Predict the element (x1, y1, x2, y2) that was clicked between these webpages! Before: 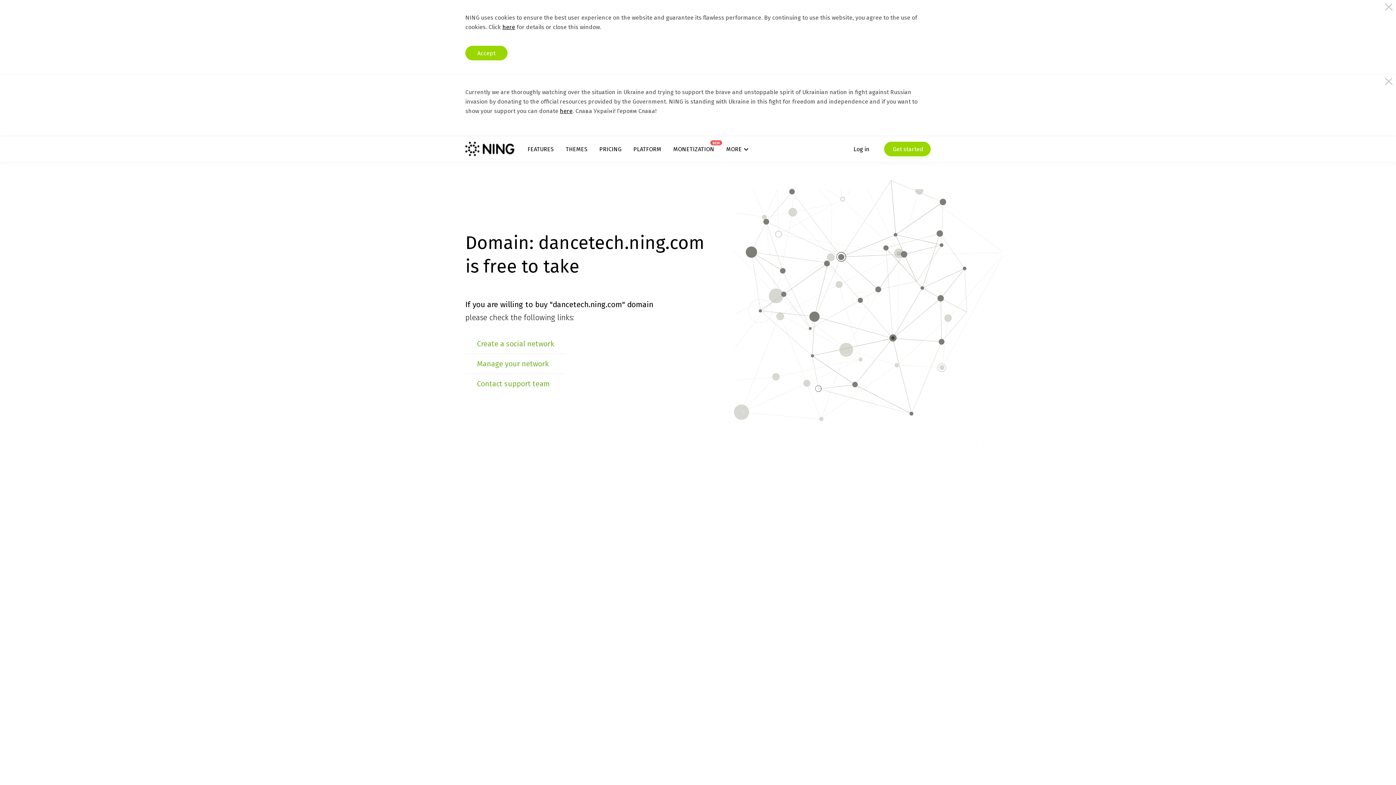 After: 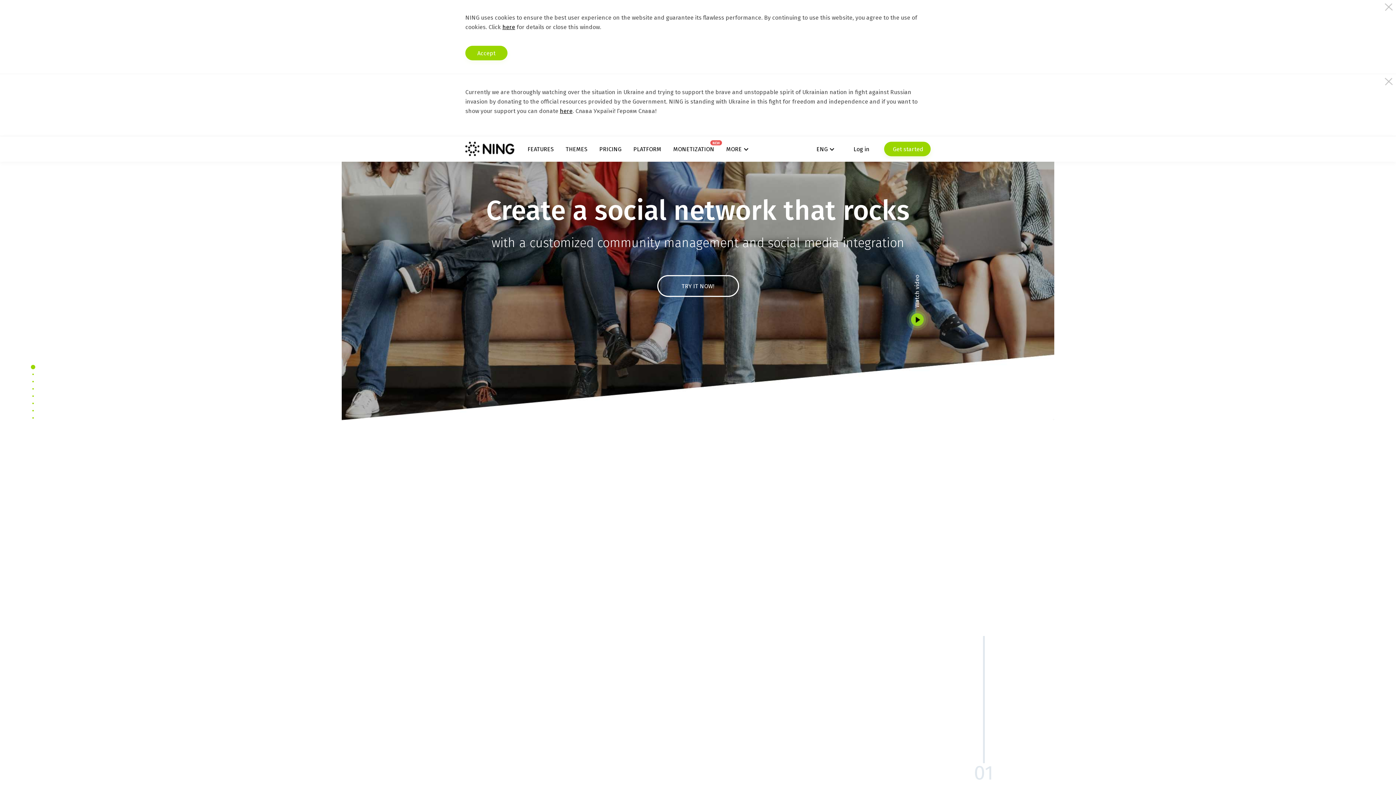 Action: bbox: (465, 141, 514, 156)